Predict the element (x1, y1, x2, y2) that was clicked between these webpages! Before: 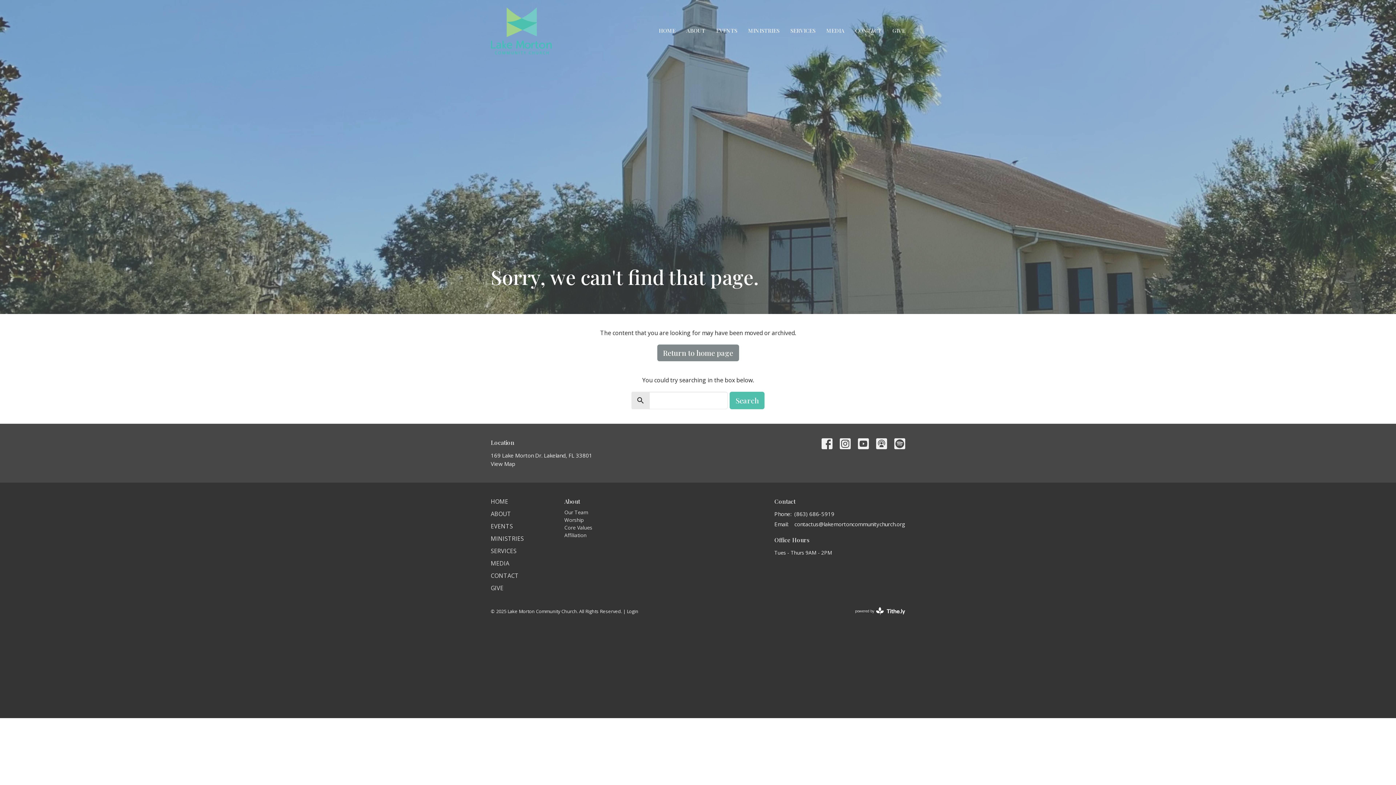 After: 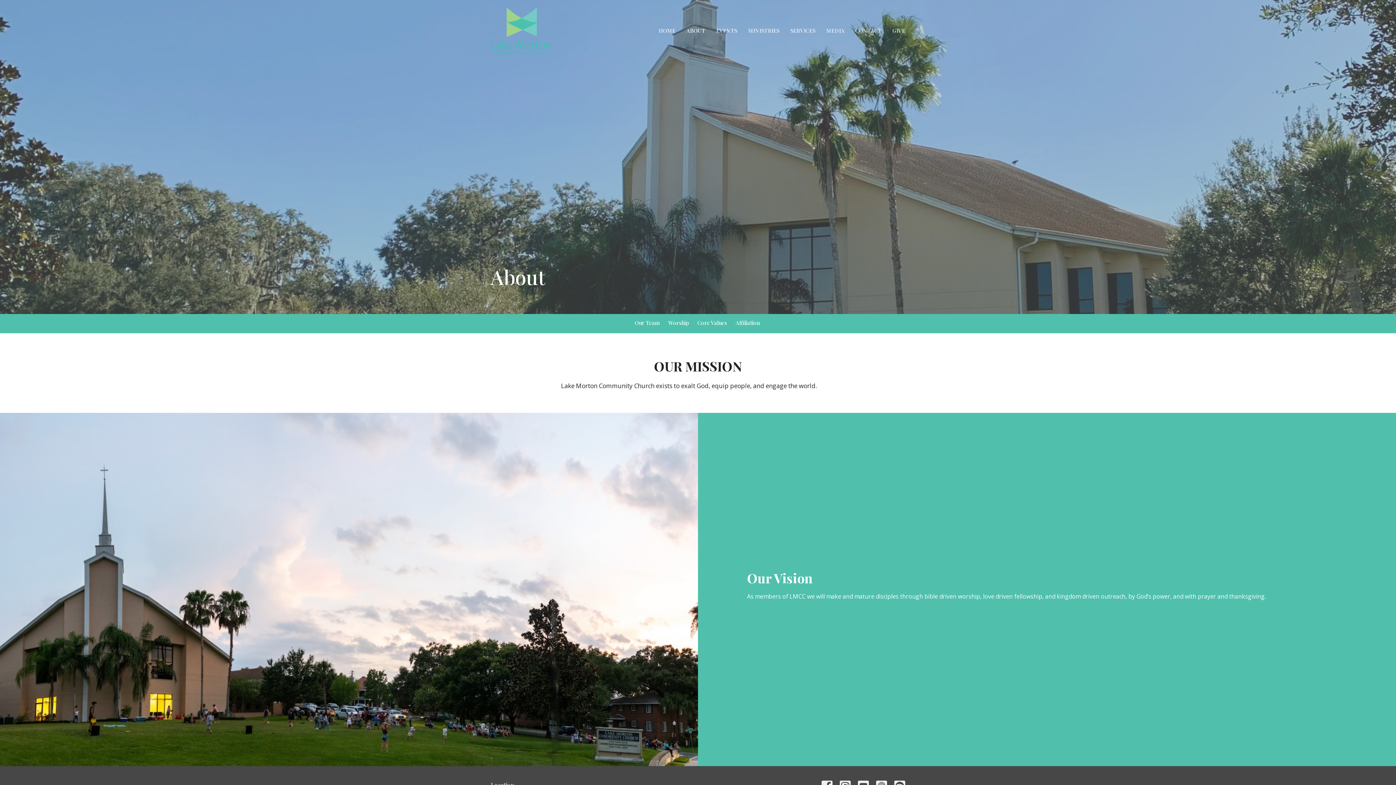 Action: label: ABOUT bbox: (490, 510, 511, 518)